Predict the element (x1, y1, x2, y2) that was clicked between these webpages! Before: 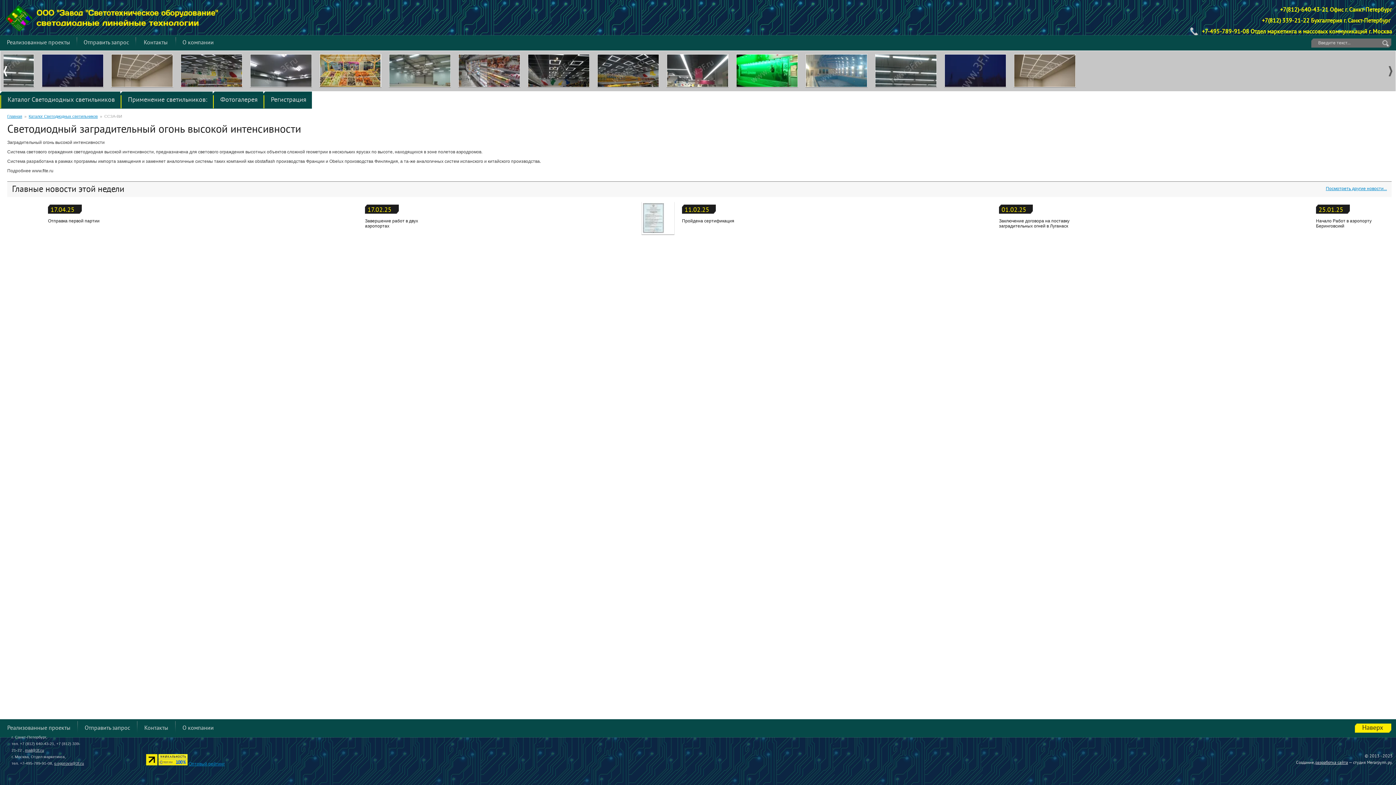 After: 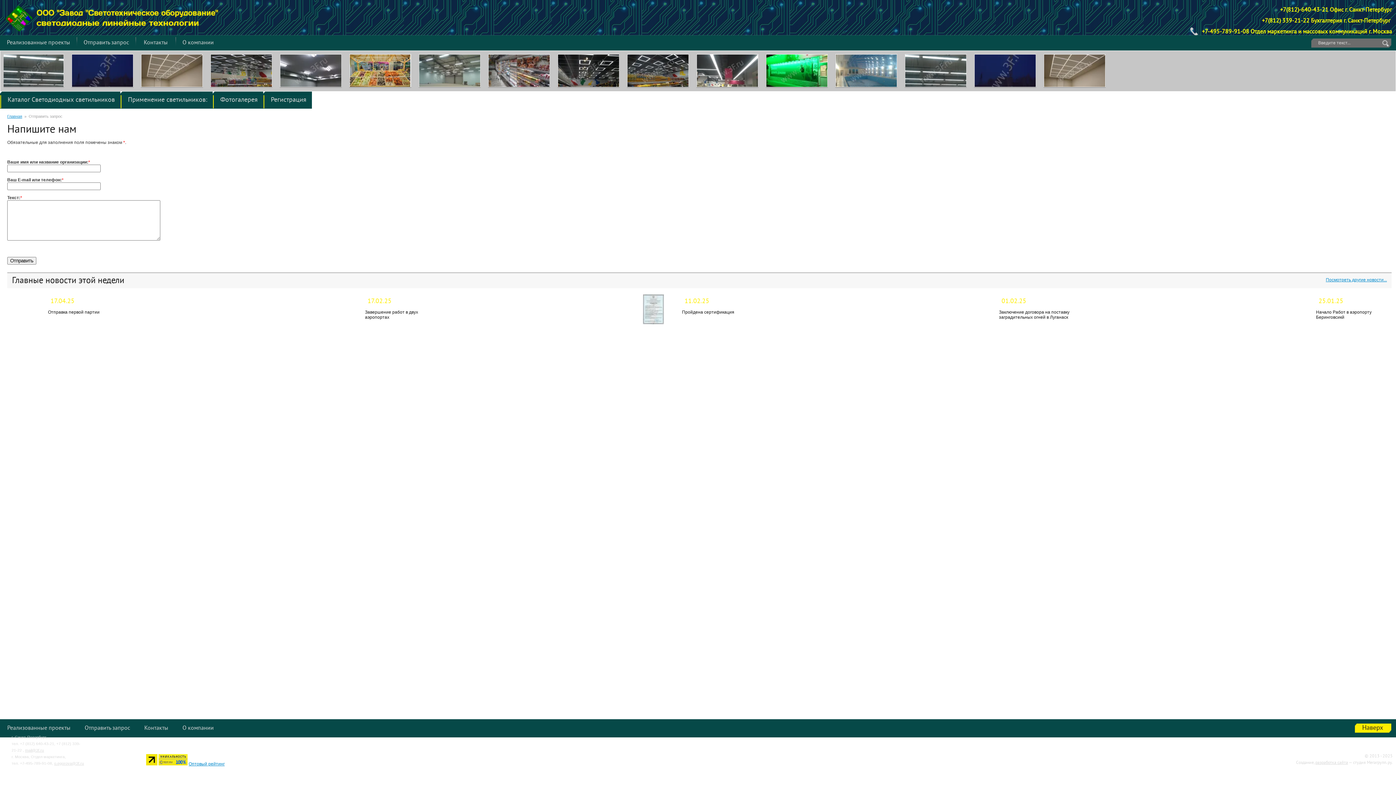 Action: bbox: (77, 35, 135, 50) label: Отправить запрос